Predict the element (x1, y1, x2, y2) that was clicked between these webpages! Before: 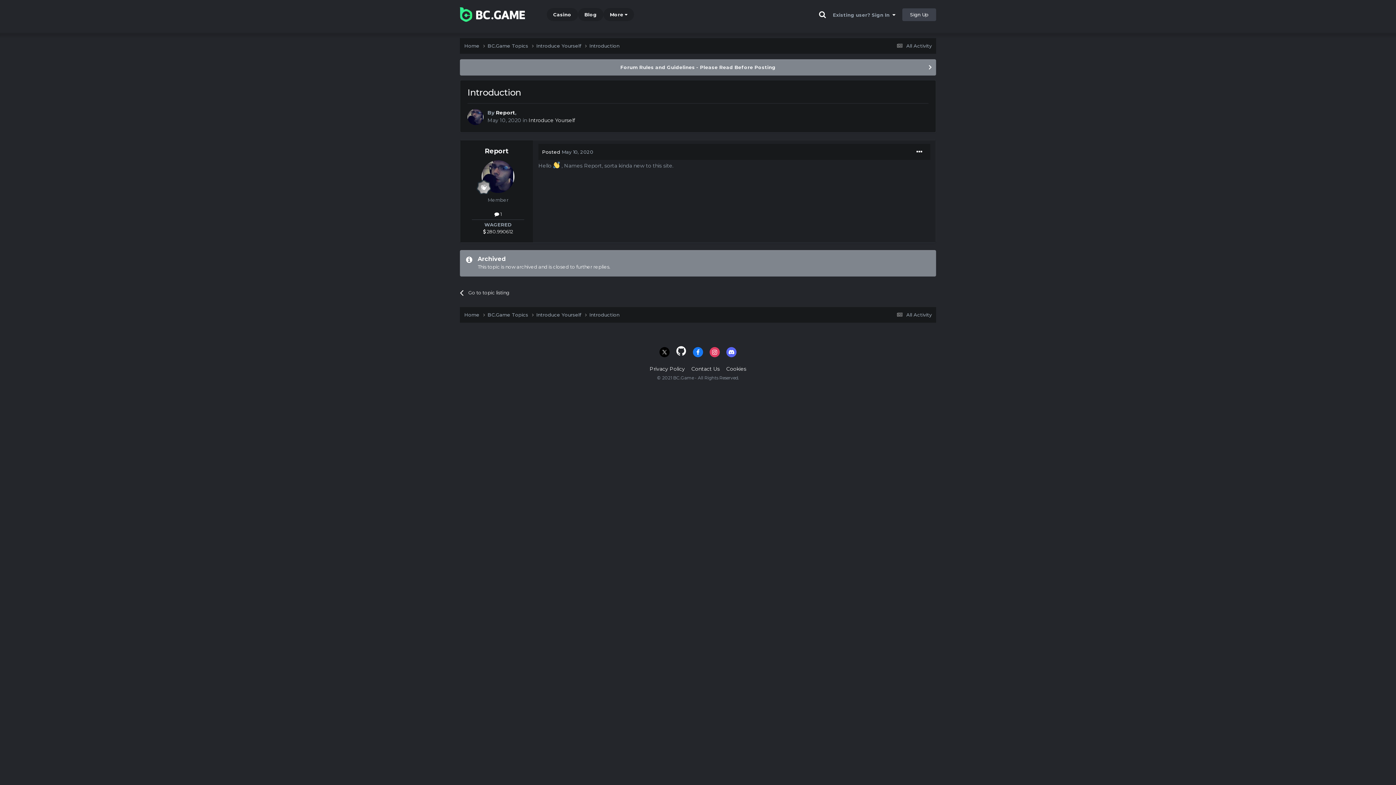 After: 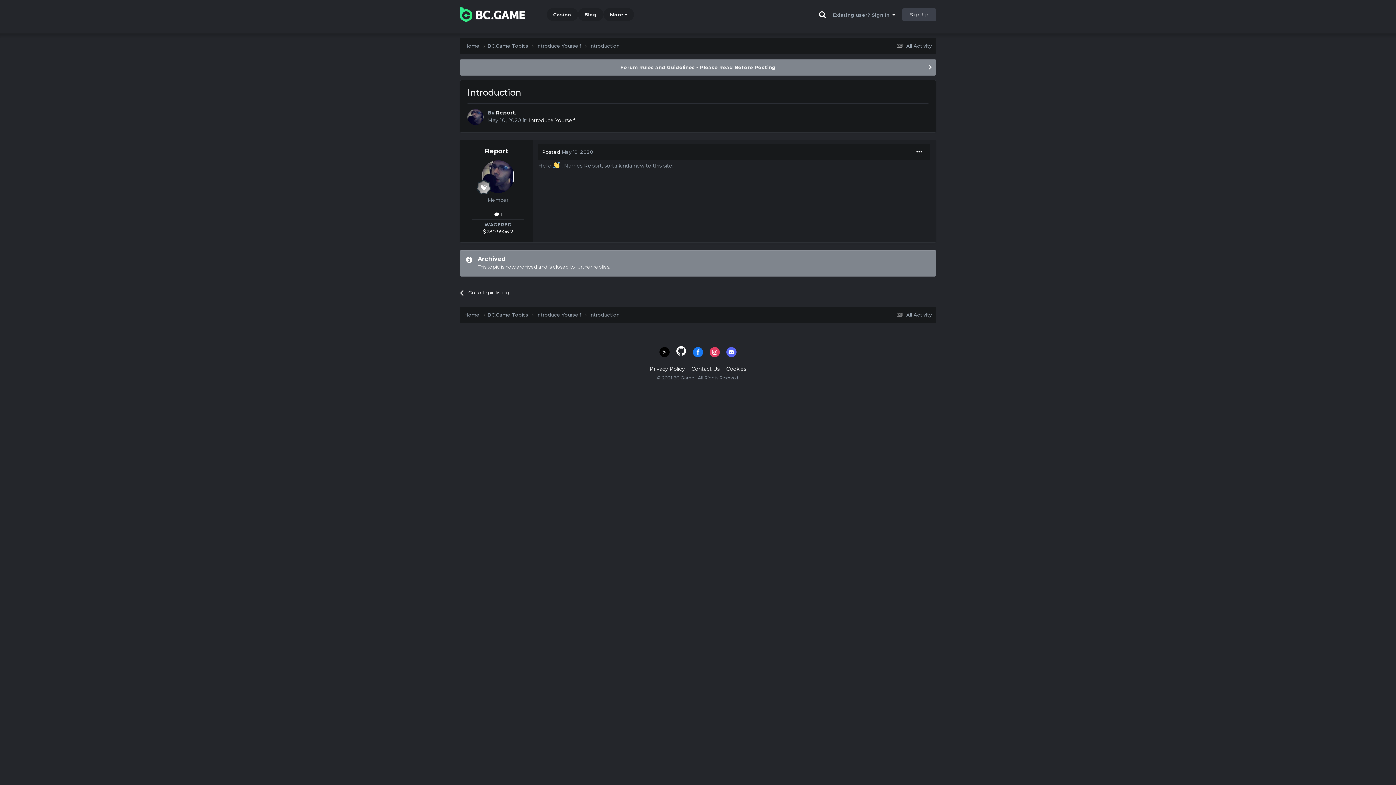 Action: bbox: (659, 347, 669, 357)